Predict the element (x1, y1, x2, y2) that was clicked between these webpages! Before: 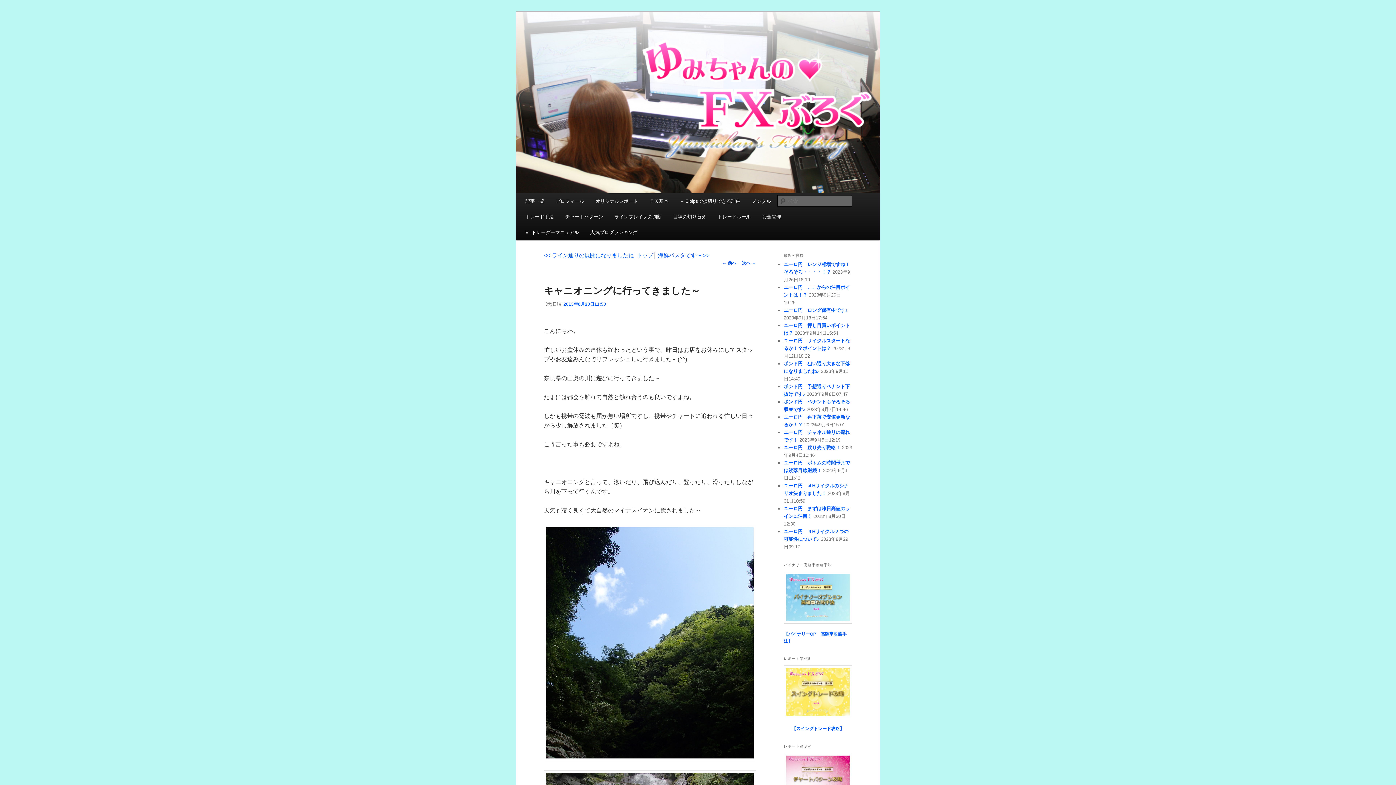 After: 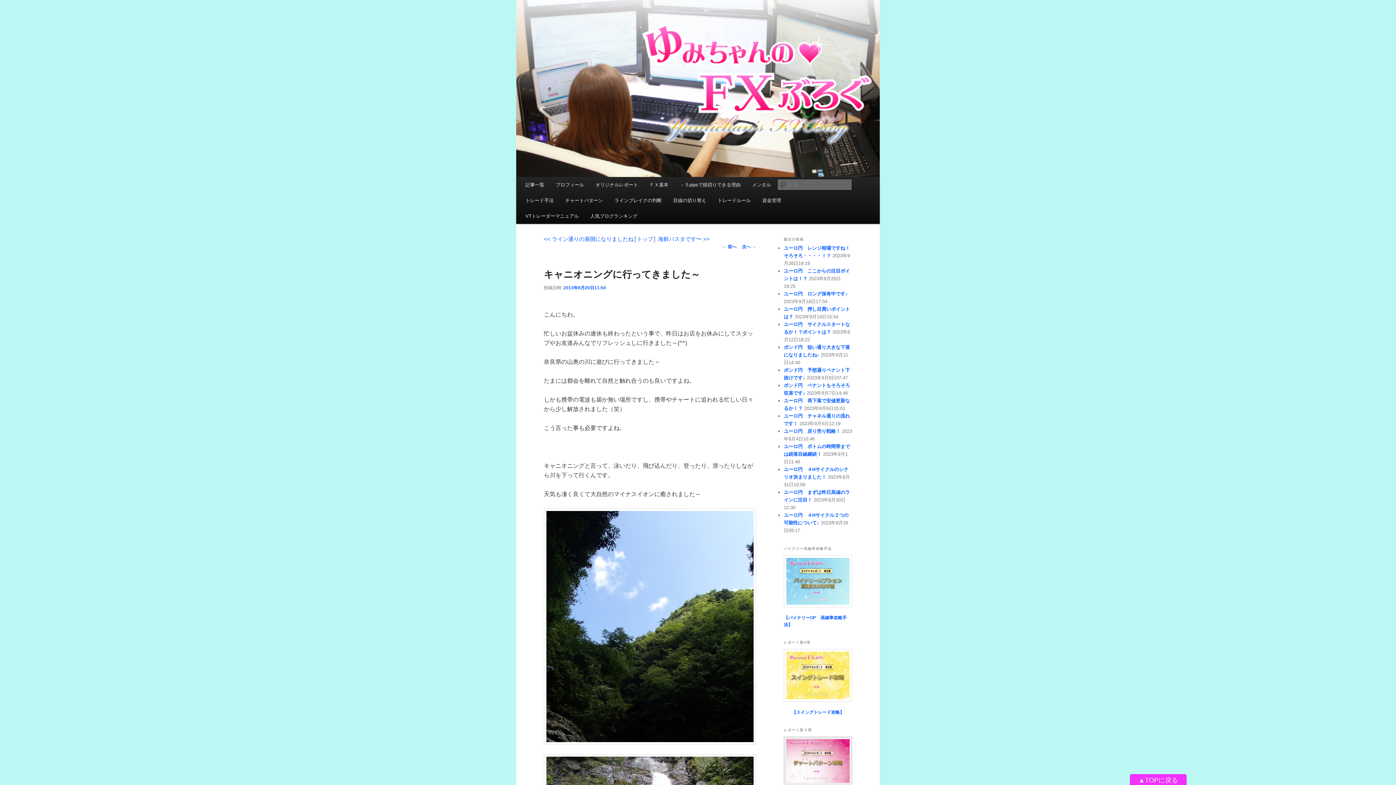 Action: bbox: (784, 753, 852, 802)